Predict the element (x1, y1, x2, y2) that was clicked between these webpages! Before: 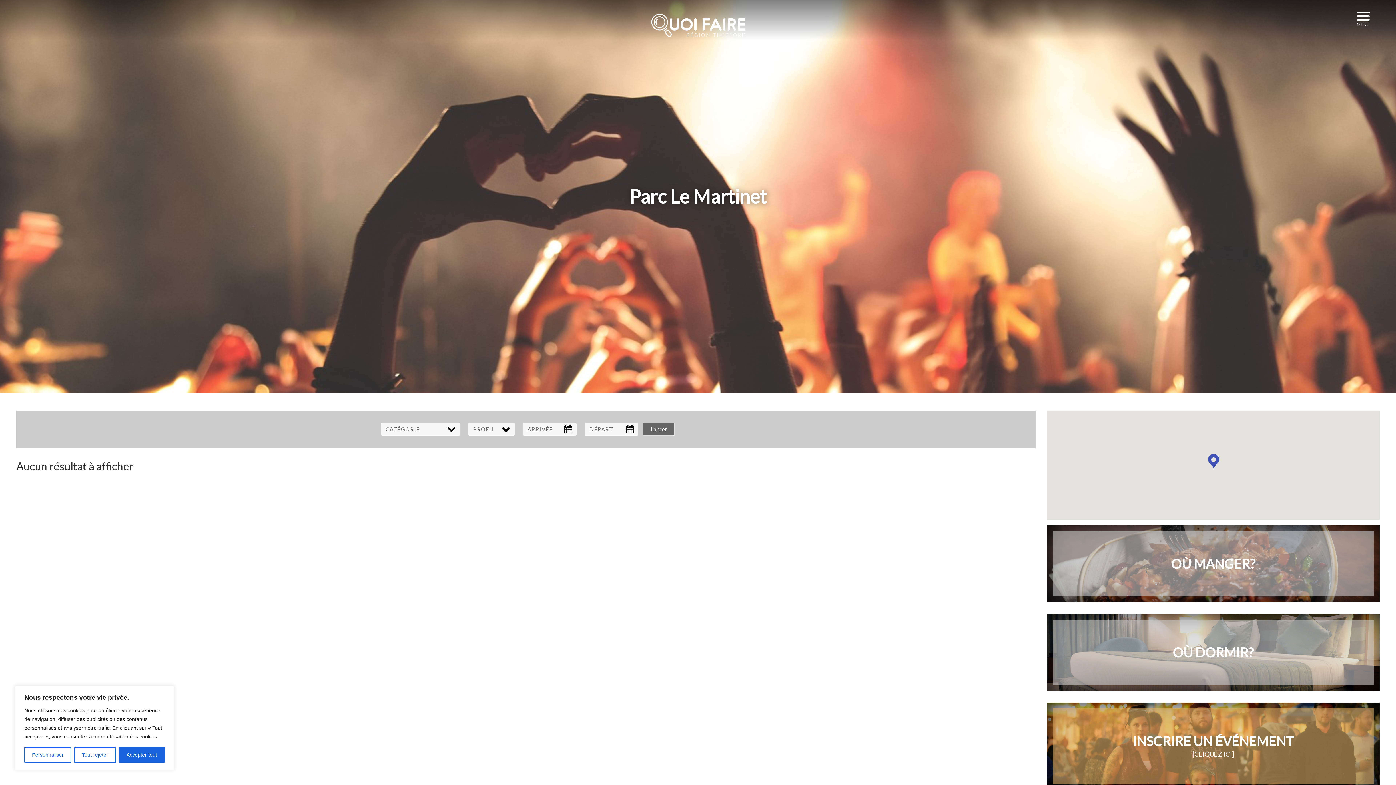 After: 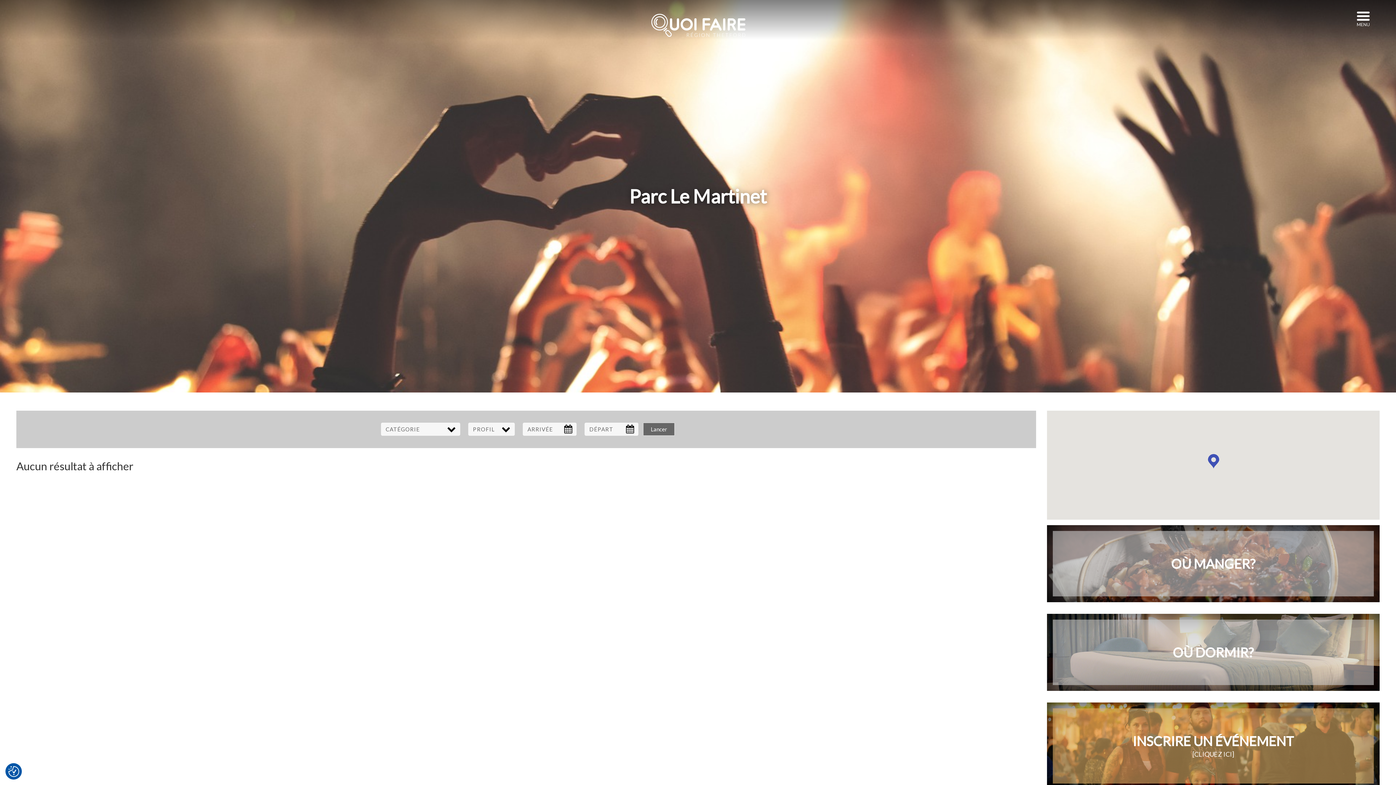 Action: bbox: (118, 747, 164, 763) label: Accepter tout